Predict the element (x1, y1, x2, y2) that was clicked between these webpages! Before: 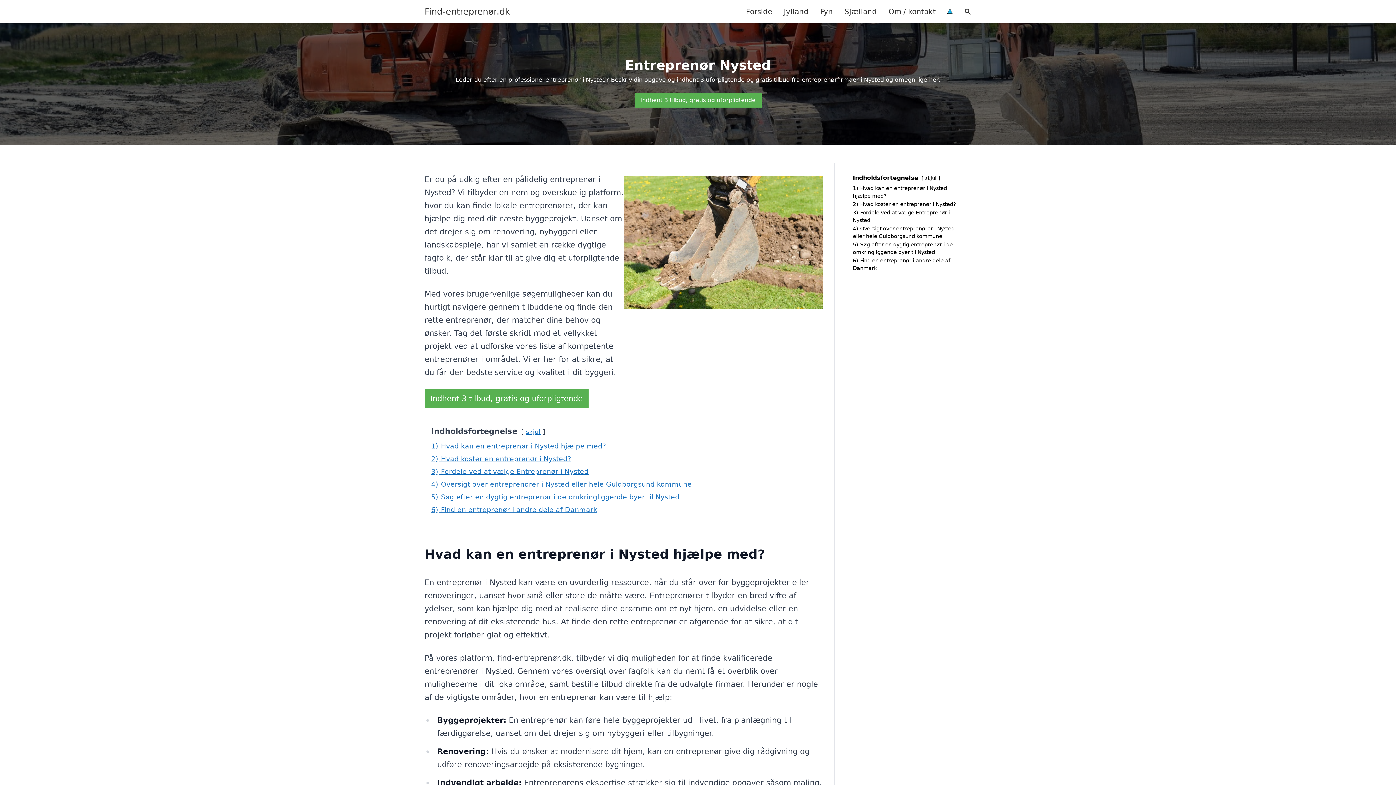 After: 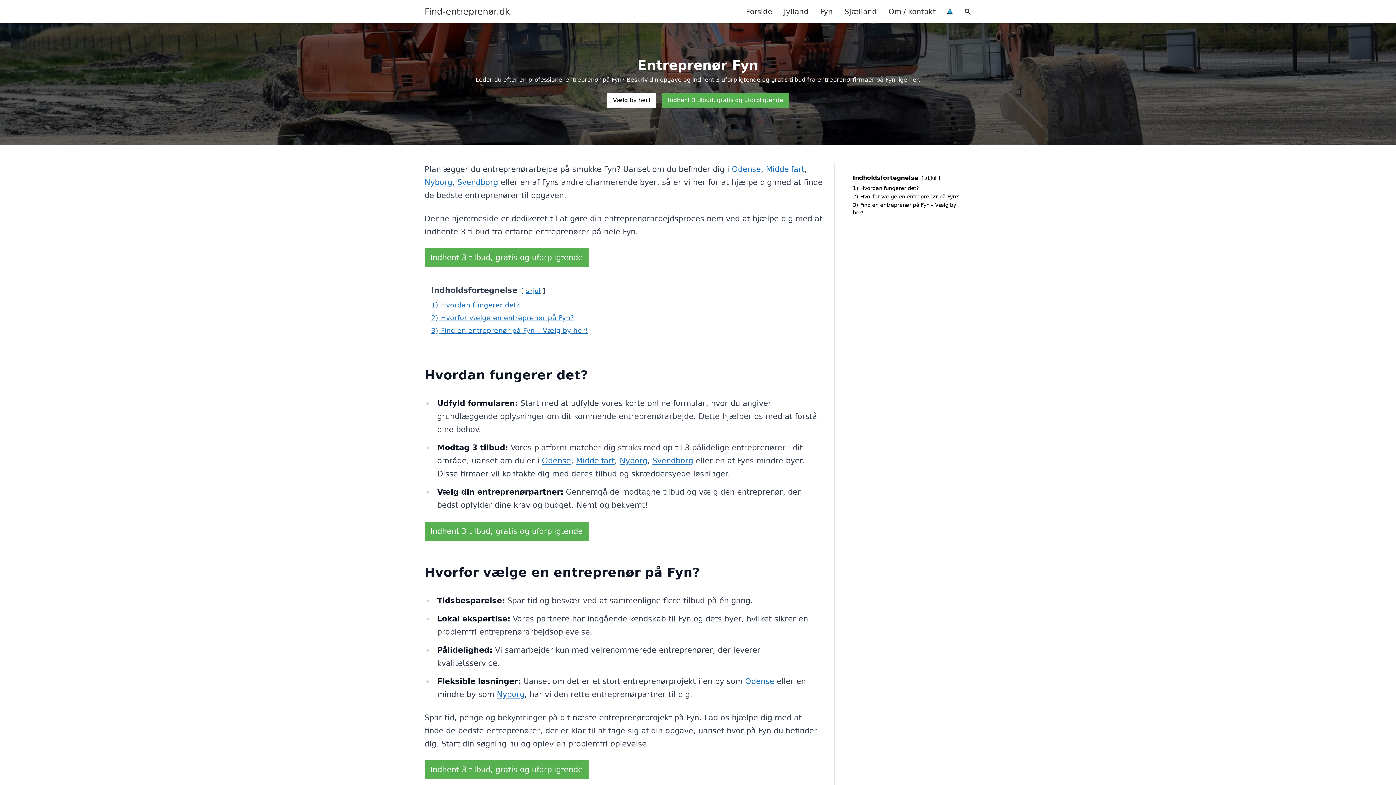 Action: bbox: (814, 0, 838, 22) label: Fyn